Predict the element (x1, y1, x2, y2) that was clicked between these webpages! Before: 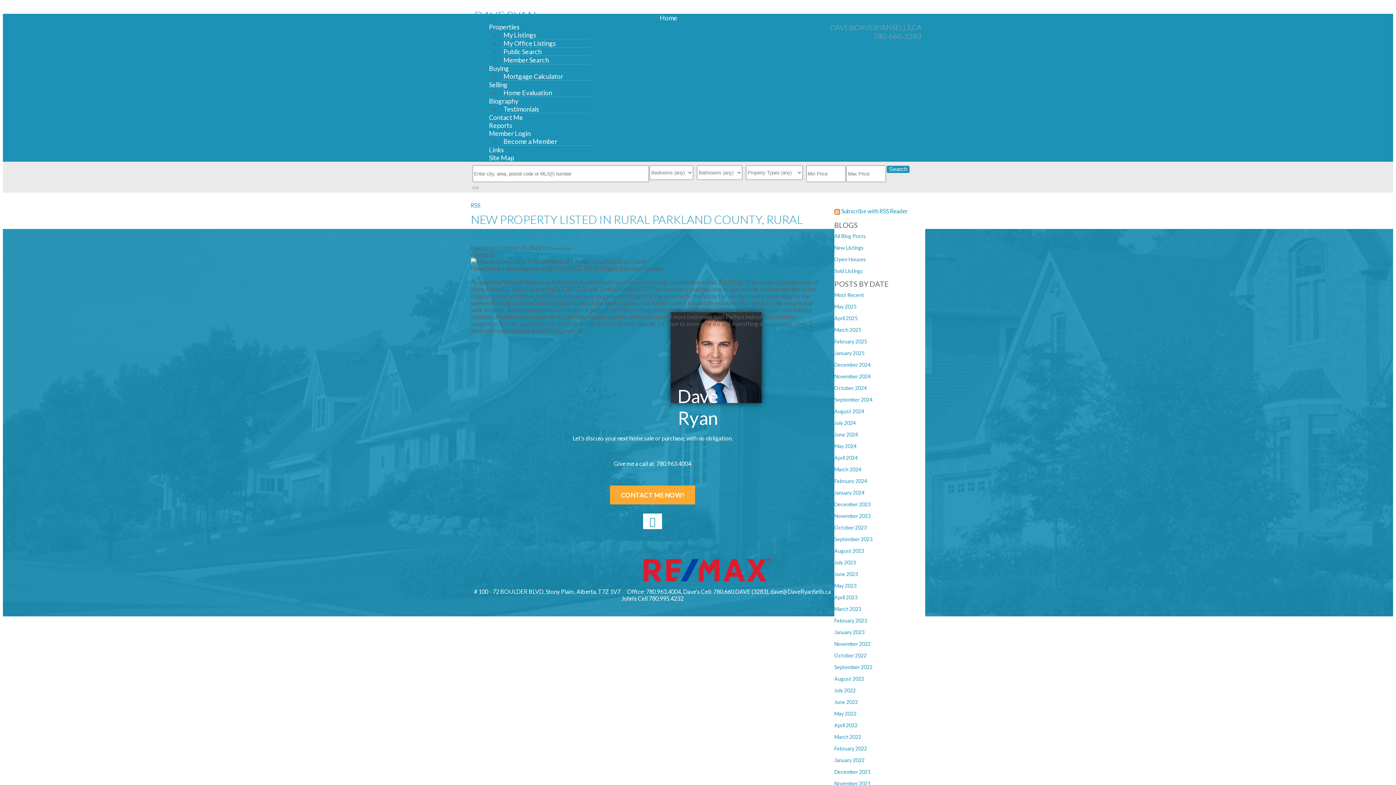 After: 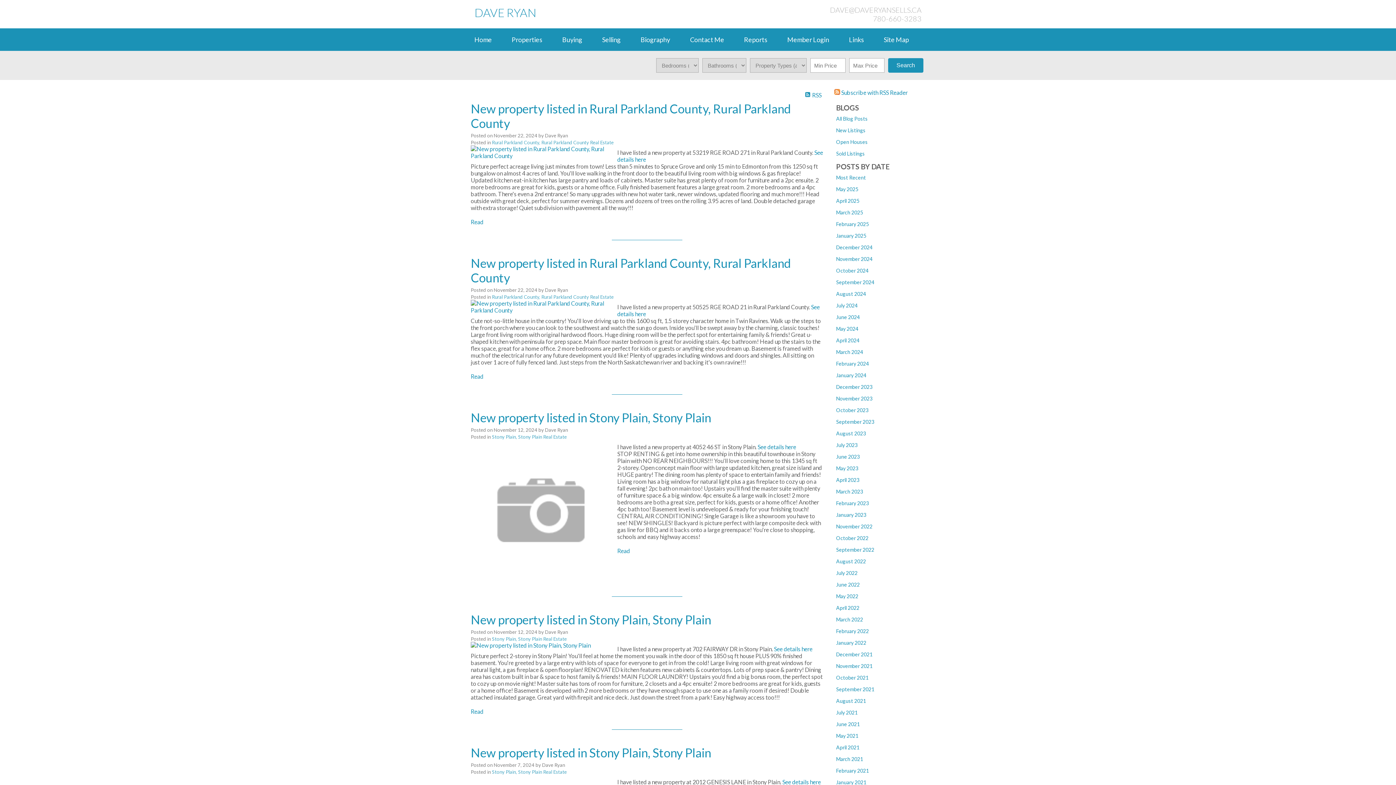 Action: bbox: (834, 373, 870, 379) label: November 2024